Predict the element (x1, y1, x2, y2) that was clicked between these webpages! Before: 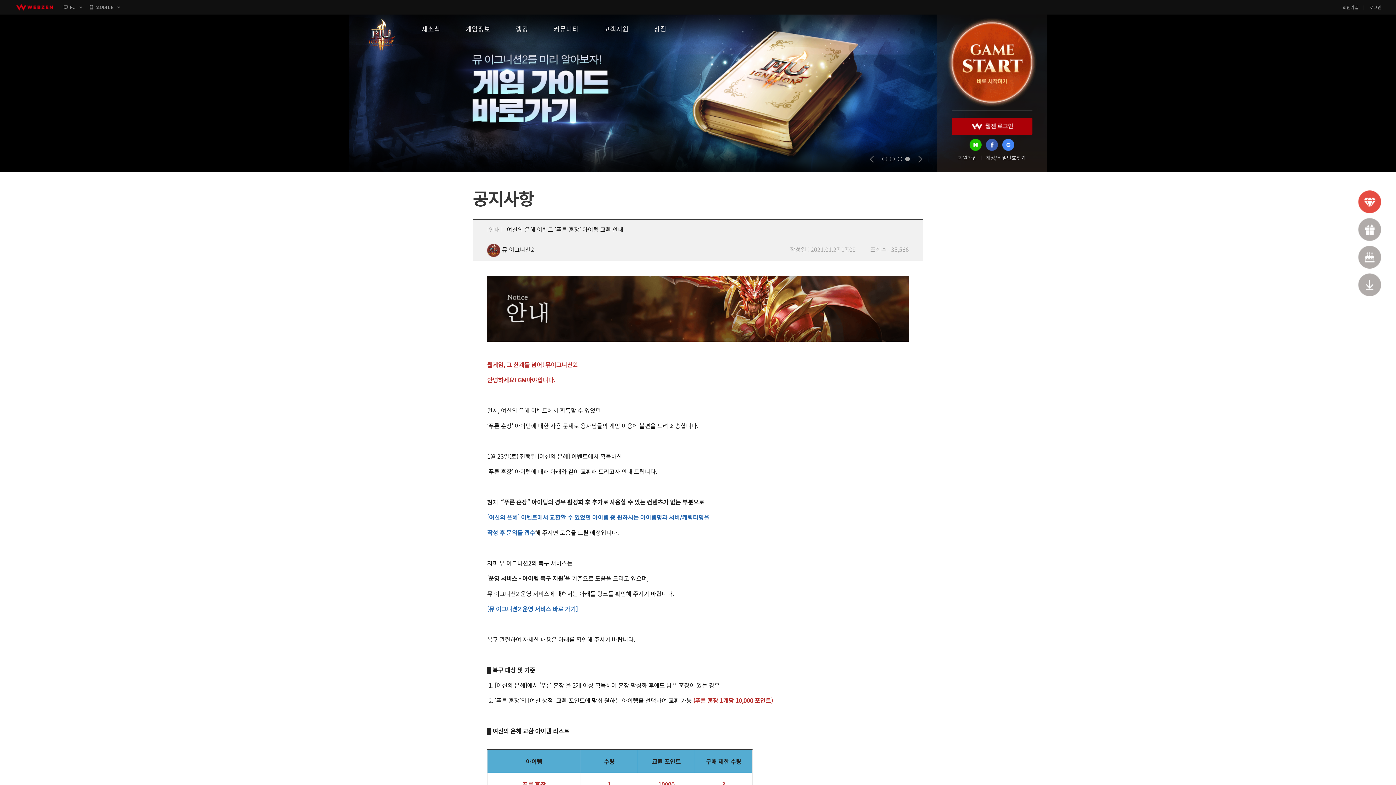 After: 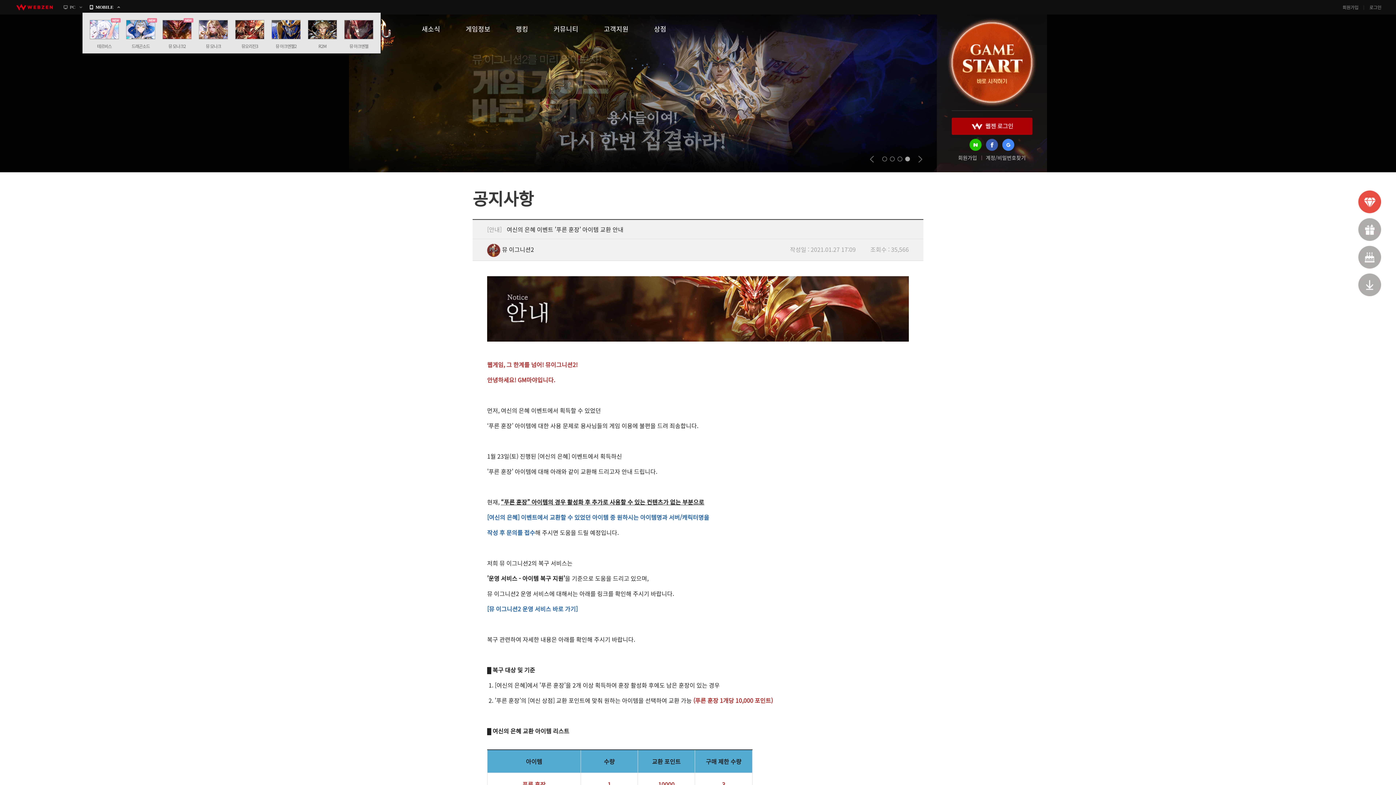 Action: bbox: (89, 0, 120, 14) label: MOBILE